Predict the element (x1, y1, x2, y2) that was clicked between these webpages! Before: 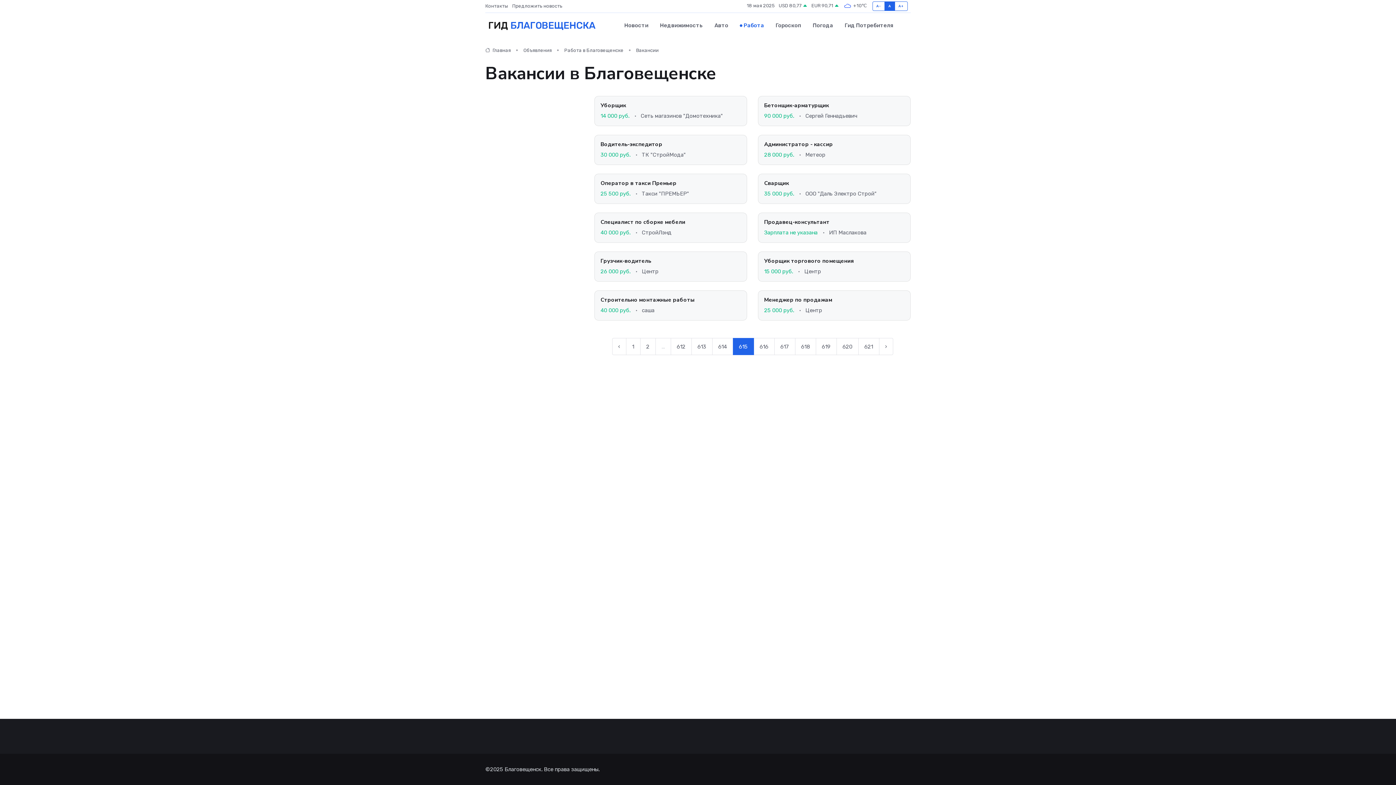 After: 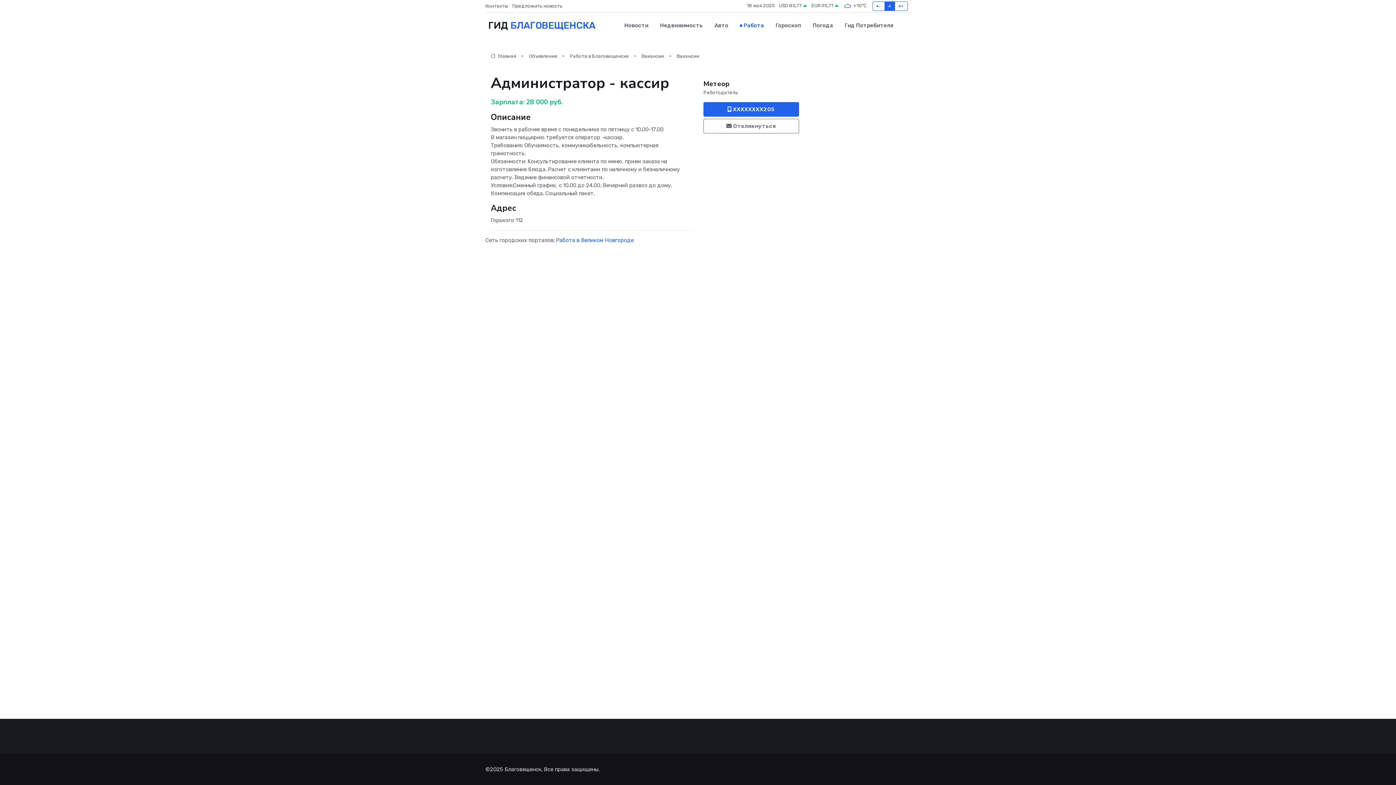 Action: label: Администратор - кассир bbox: (764, 140, 833, 147)